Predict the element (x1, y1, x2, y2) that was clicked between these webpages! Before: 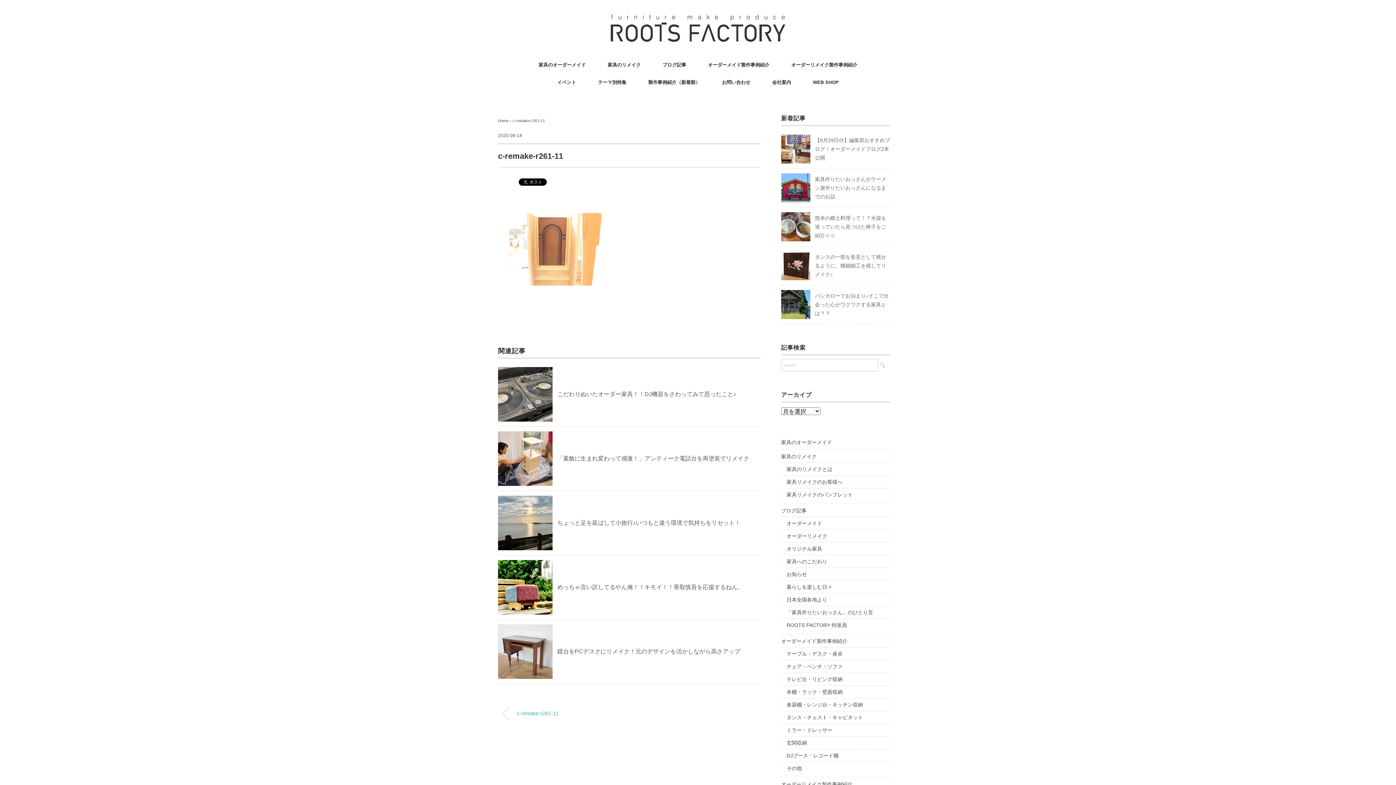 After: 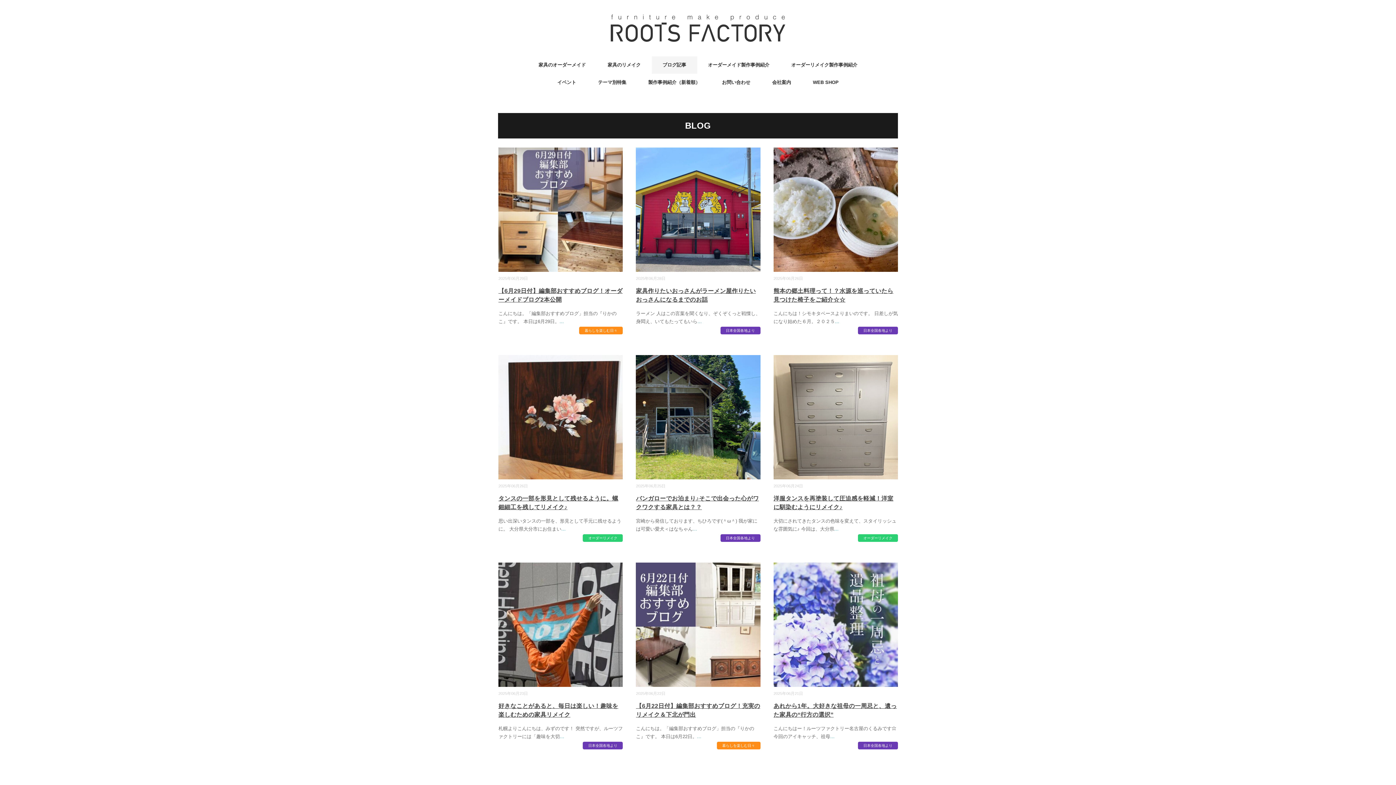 Action: label: ブログ記事 bbox: (651, 56, 697, 73)